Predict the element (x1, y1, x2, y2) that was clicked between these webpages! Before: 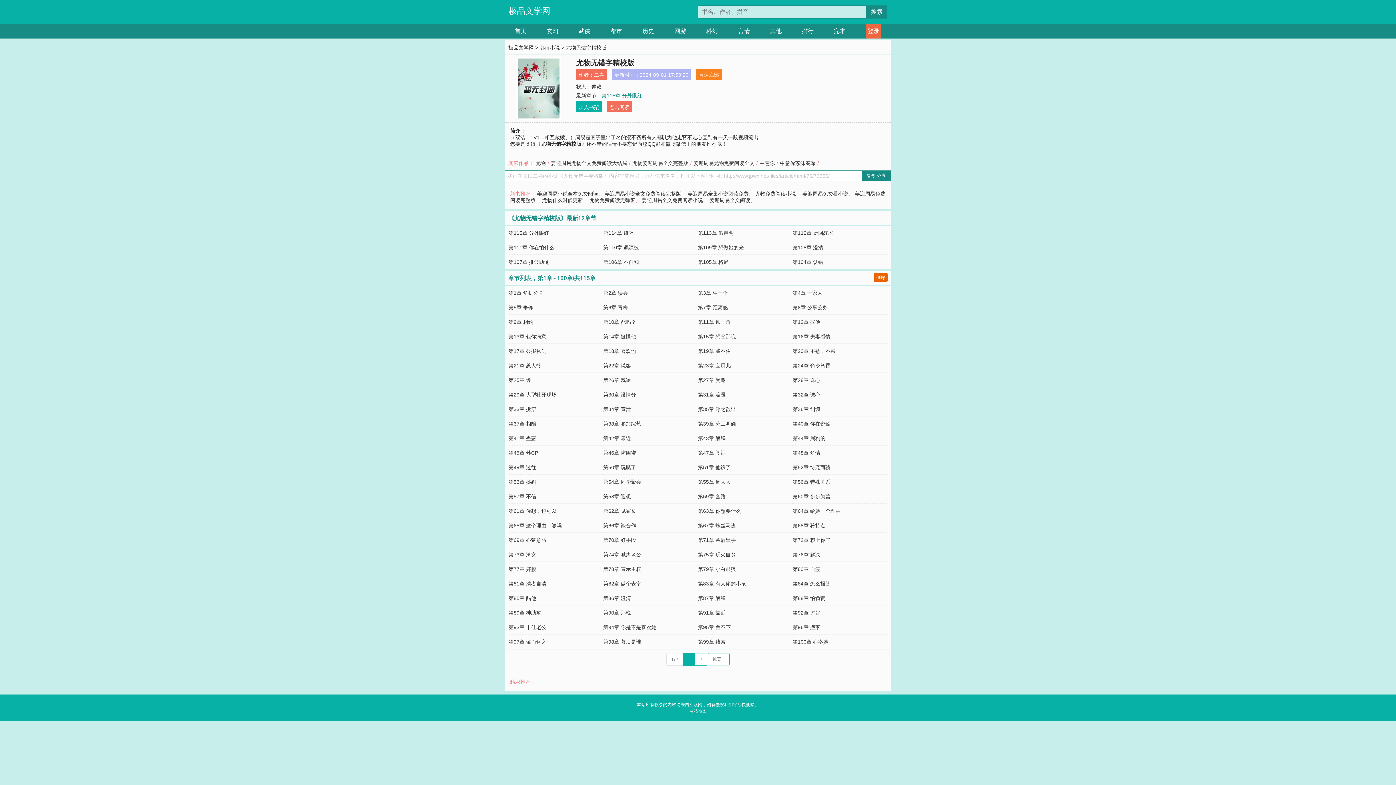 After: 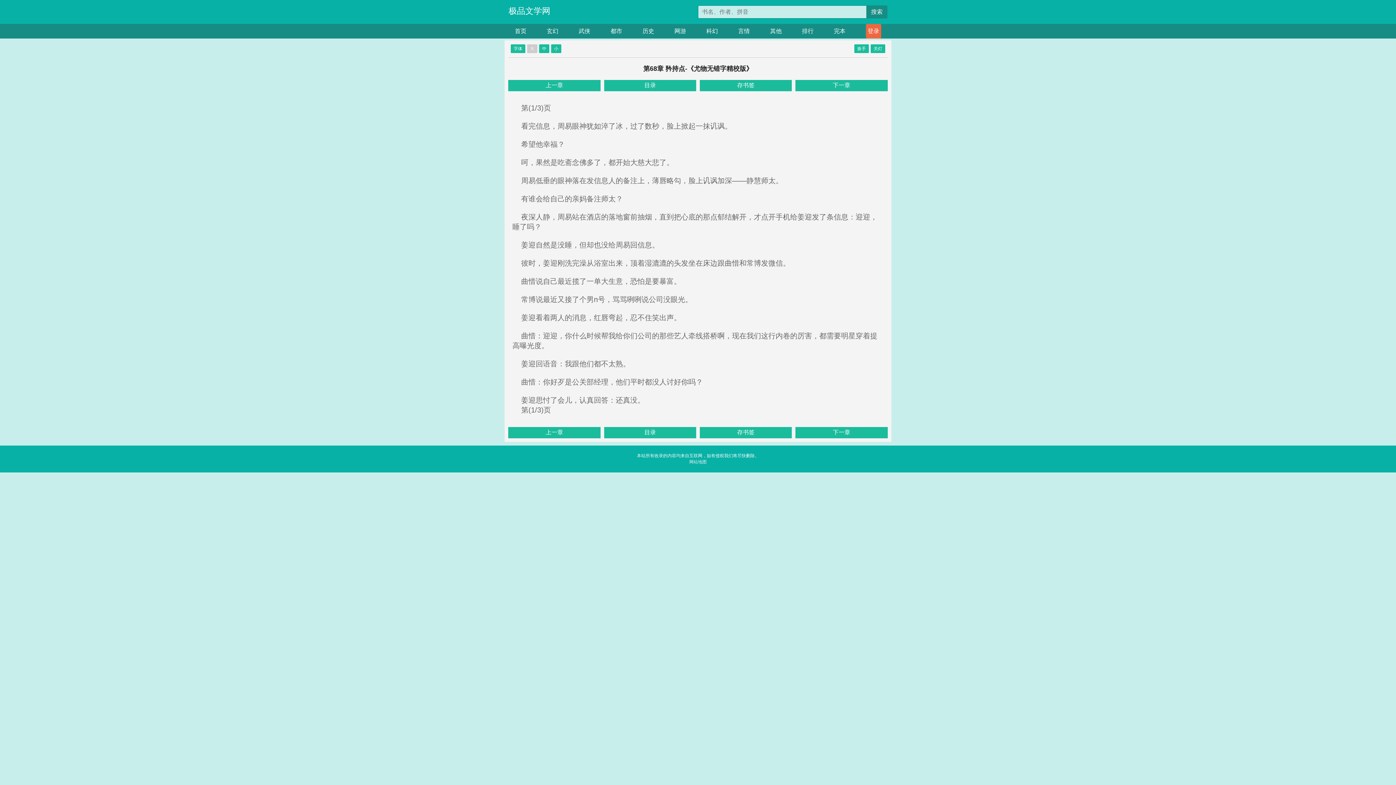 Action: label: 第68章 矜持点 bbox: (792, 522, 825, 528)